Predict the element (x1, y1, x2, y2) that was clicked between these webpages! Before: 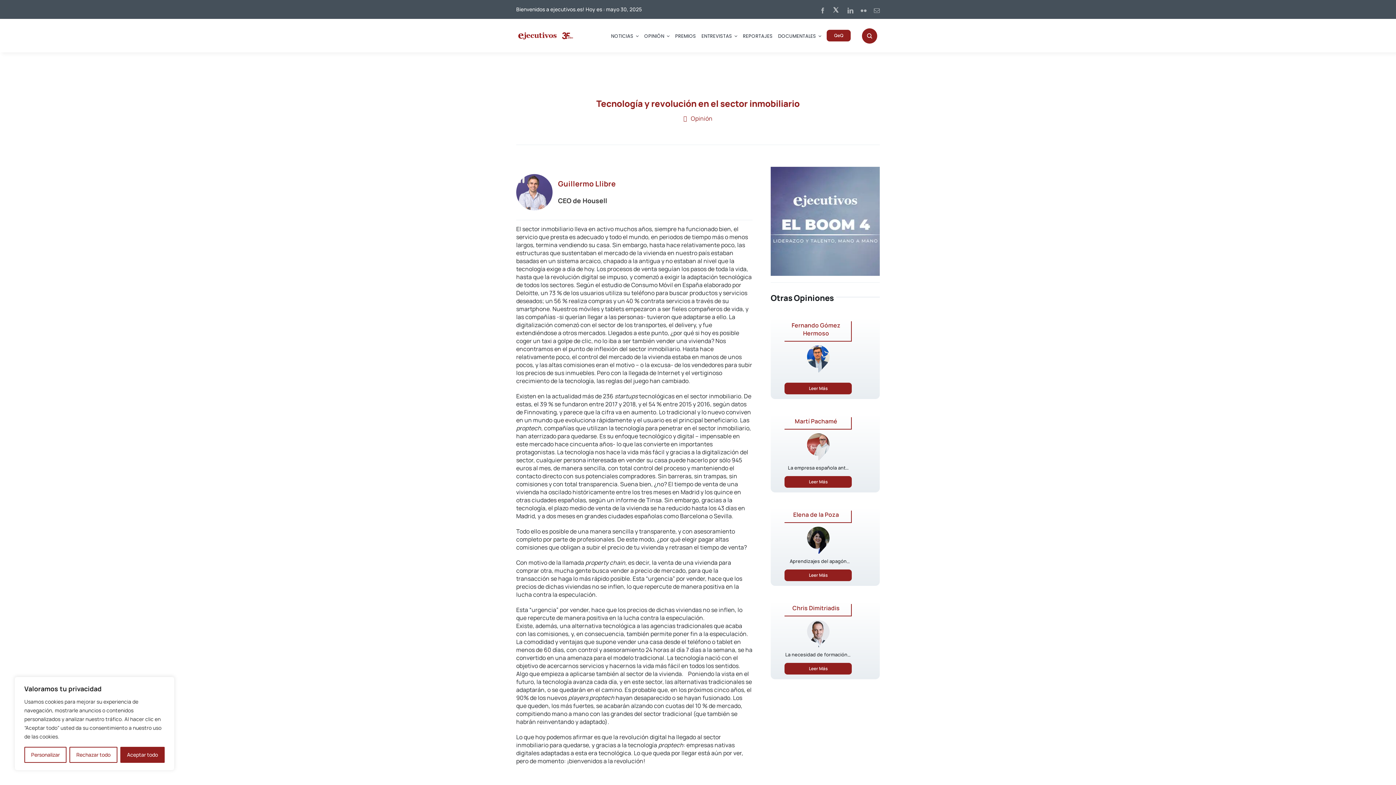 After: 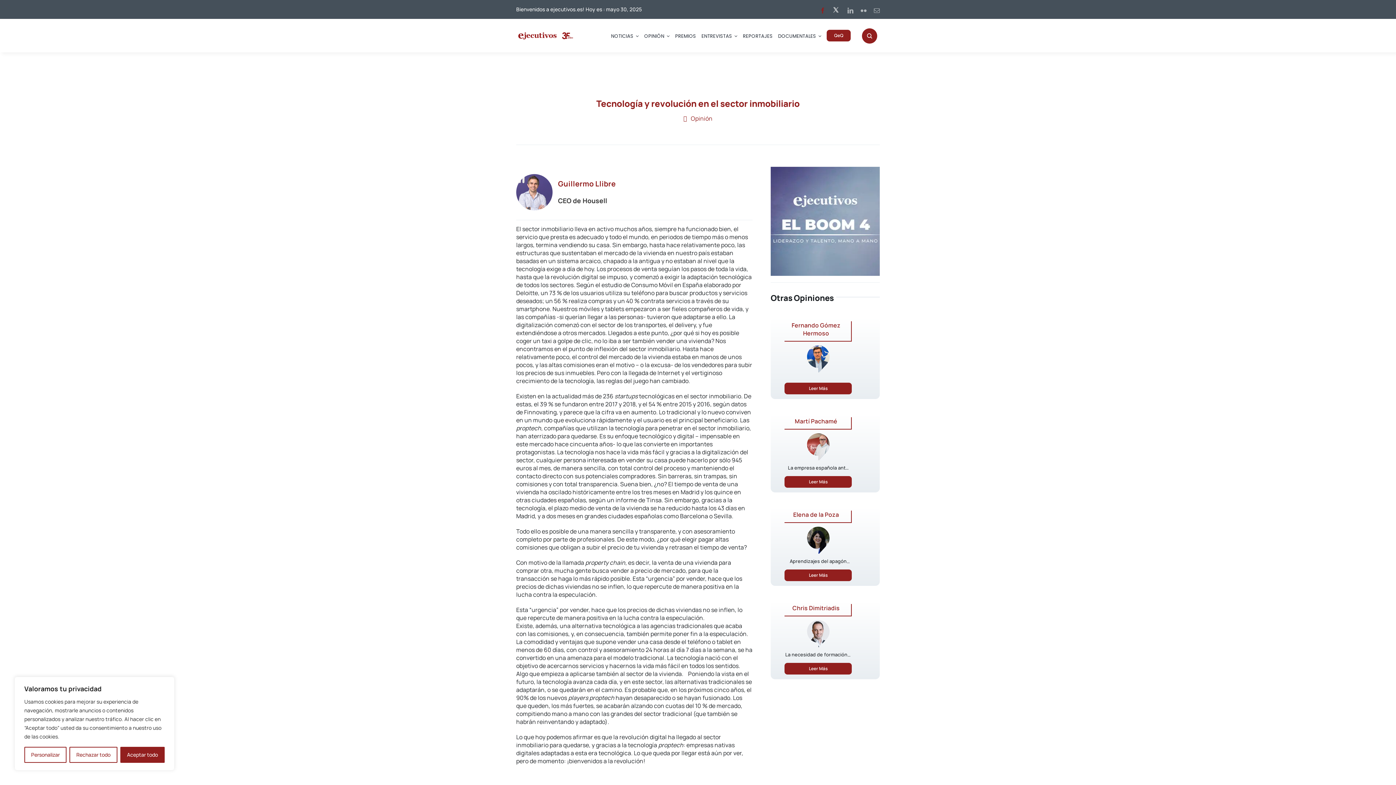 Action: bbox: (820, 7, 825, 13) label: facebook